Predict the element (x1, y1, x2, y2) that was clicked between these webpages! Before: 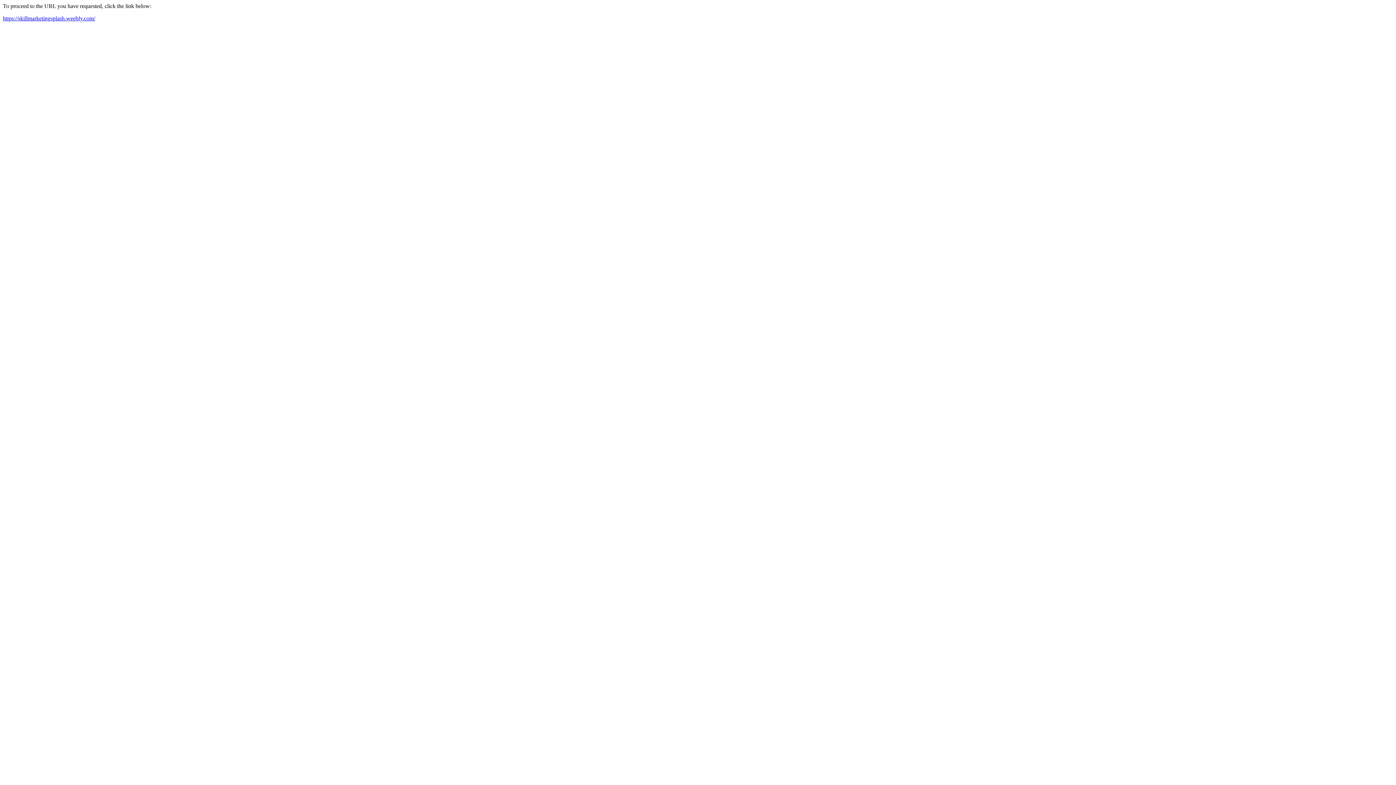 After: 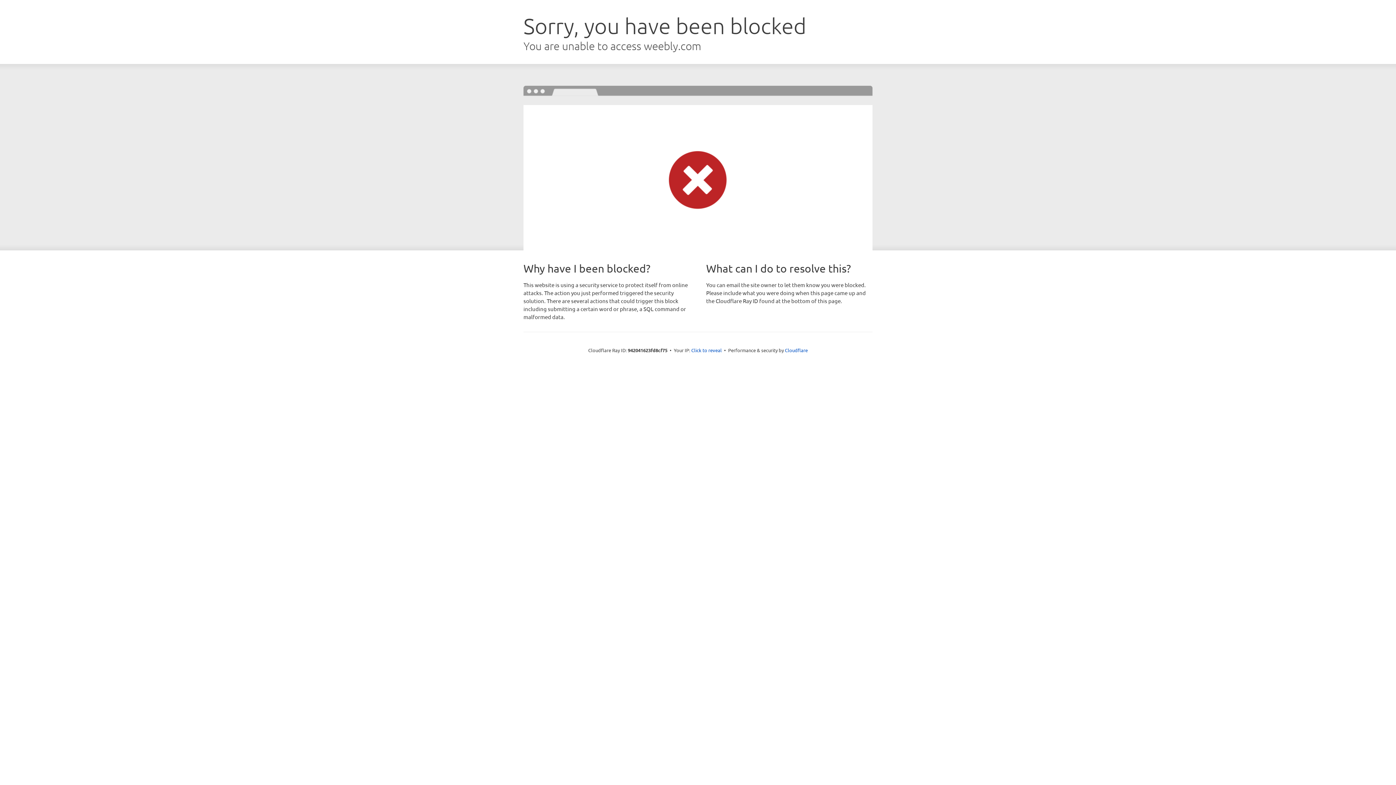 Action: bbox: (2, 15, 95, 21) label: https://skillmarketingsplash.weebly.com/